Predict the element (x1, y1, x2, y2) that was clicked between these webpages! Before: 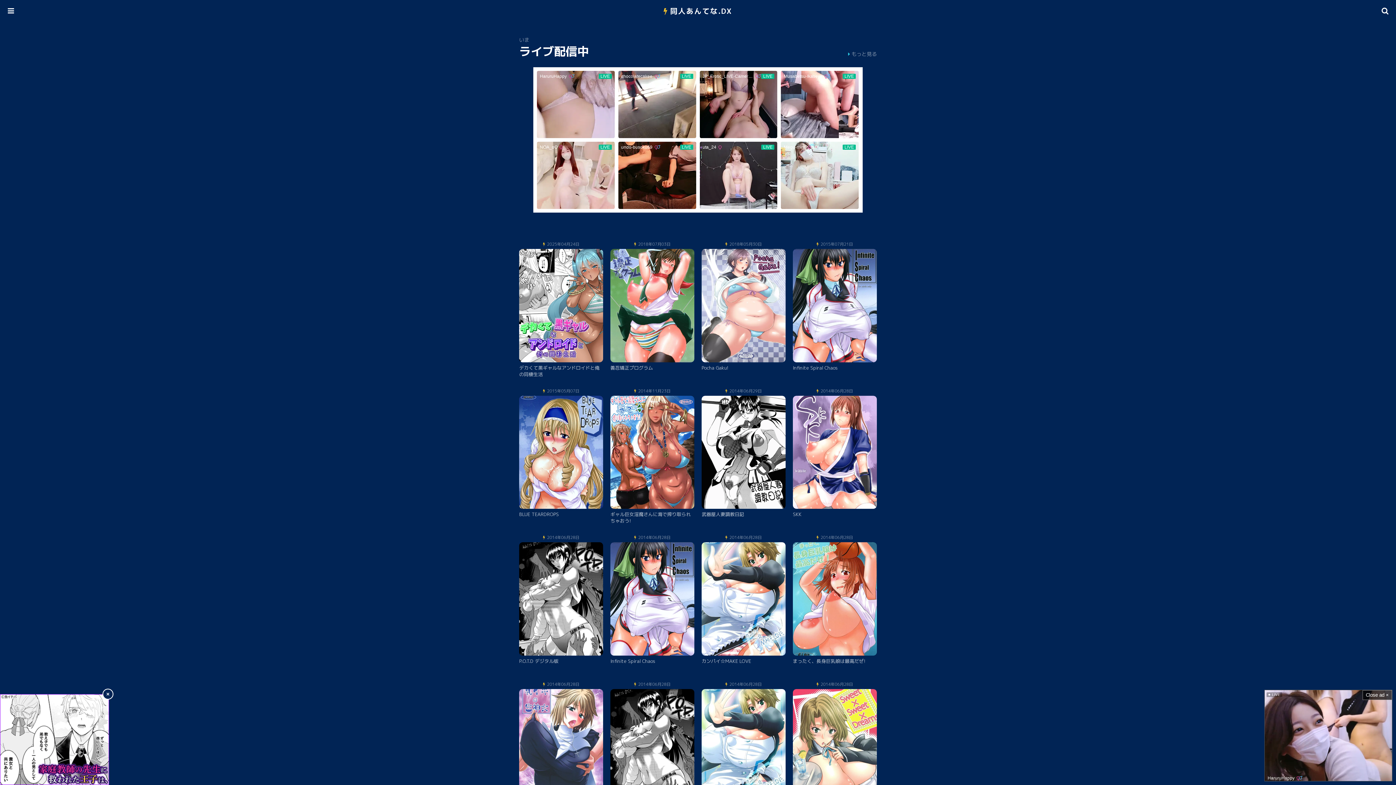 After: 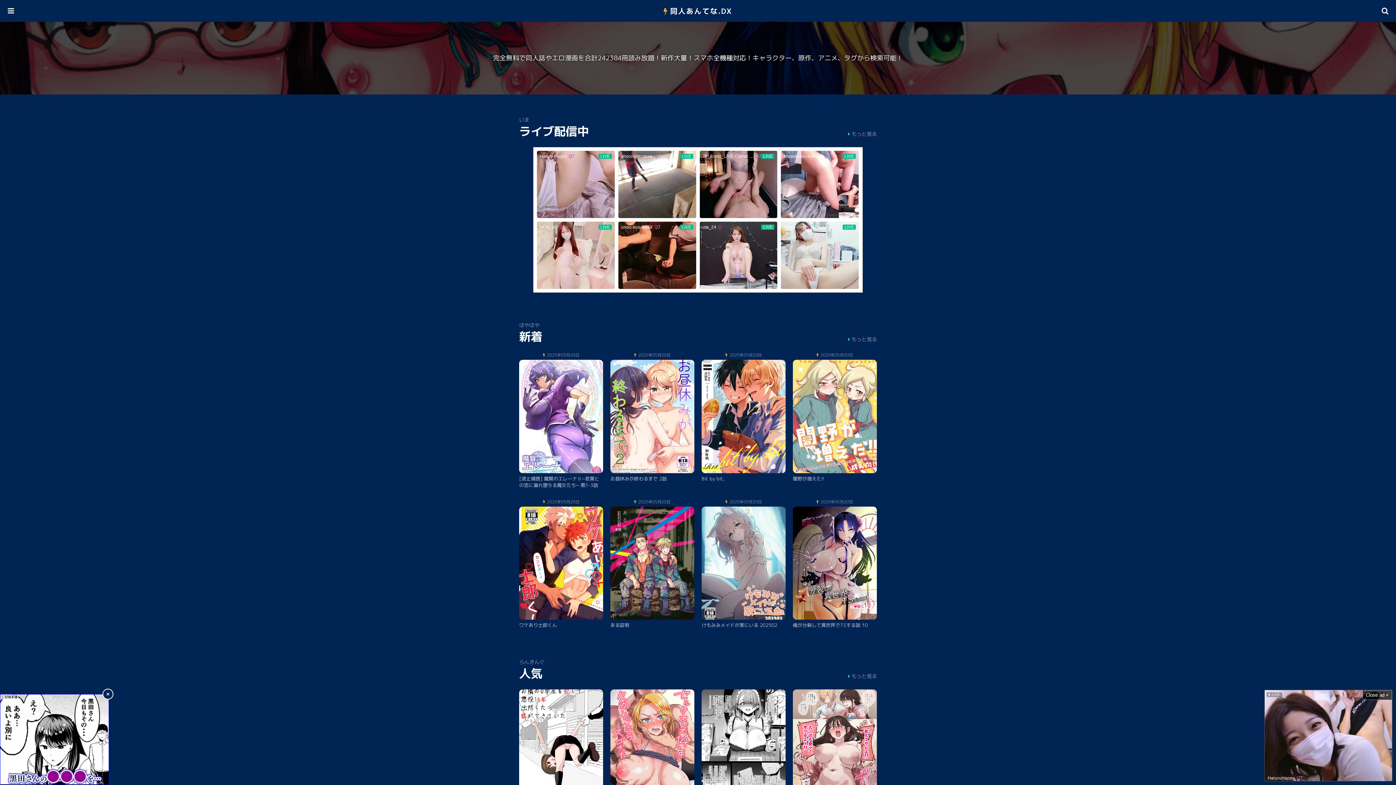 Action: label: 同人あんてな.DX bbox: (670, 5, 732, 16)